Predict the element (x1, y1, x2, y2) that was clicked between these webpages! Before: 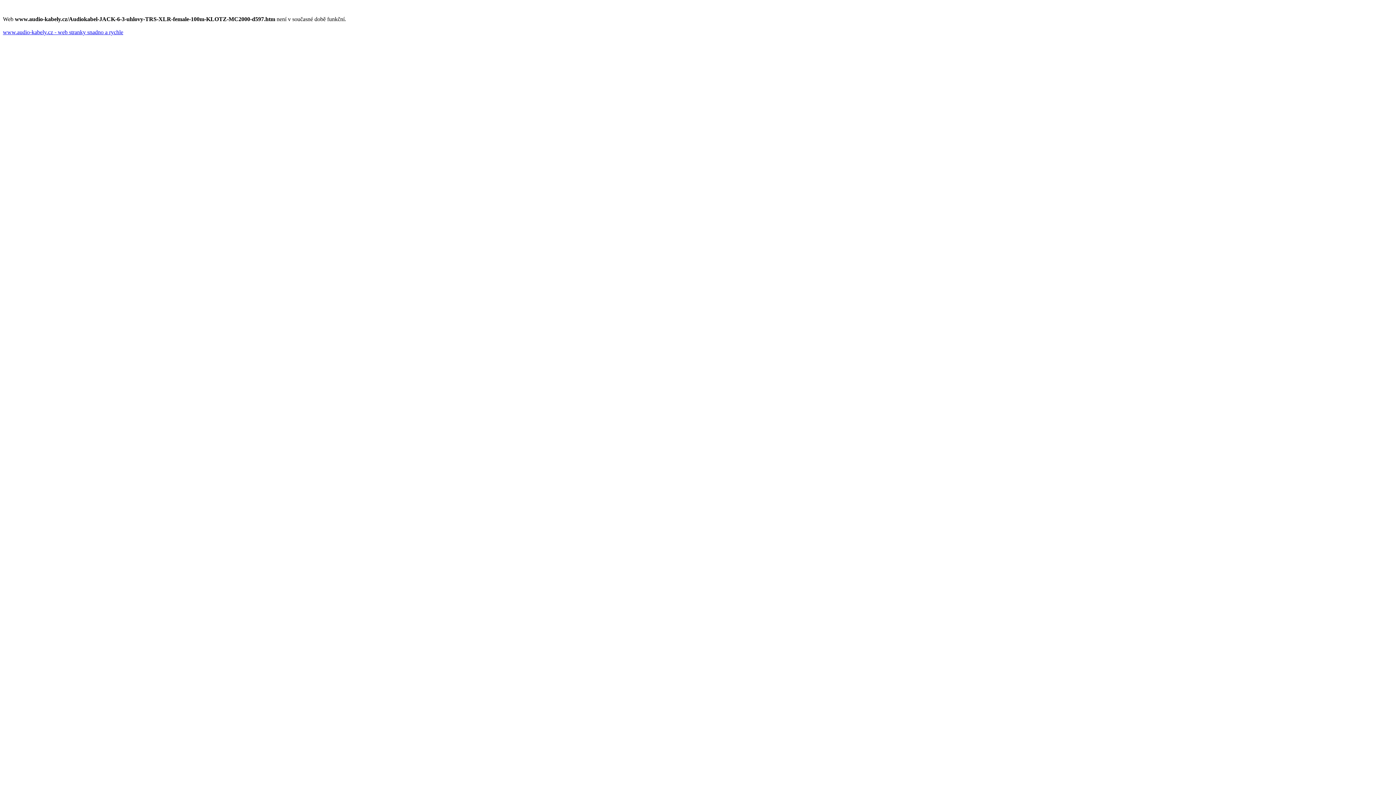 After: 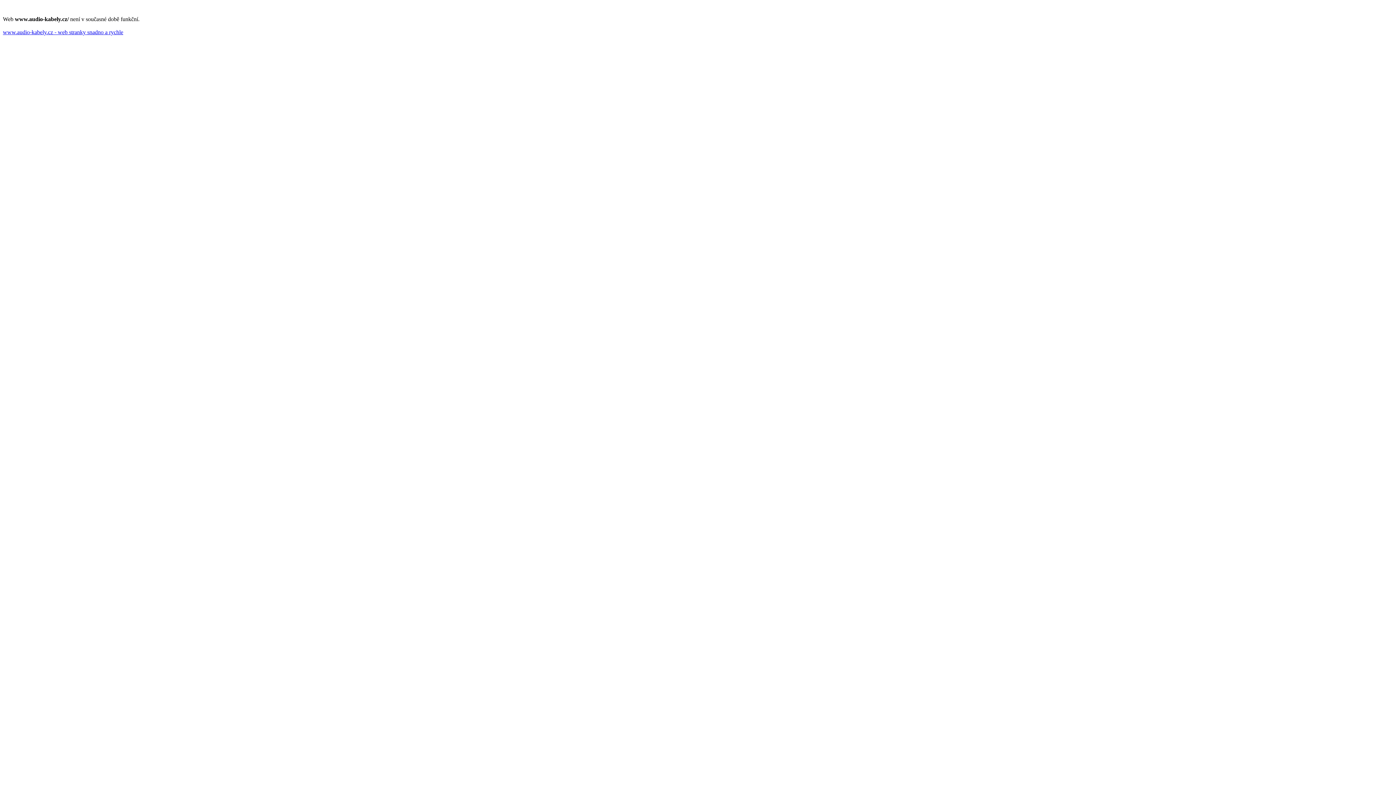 Action: label: www.audio-kabely.cz - web stranky snadno a rychle bbox: (2, 29, 123, 35)